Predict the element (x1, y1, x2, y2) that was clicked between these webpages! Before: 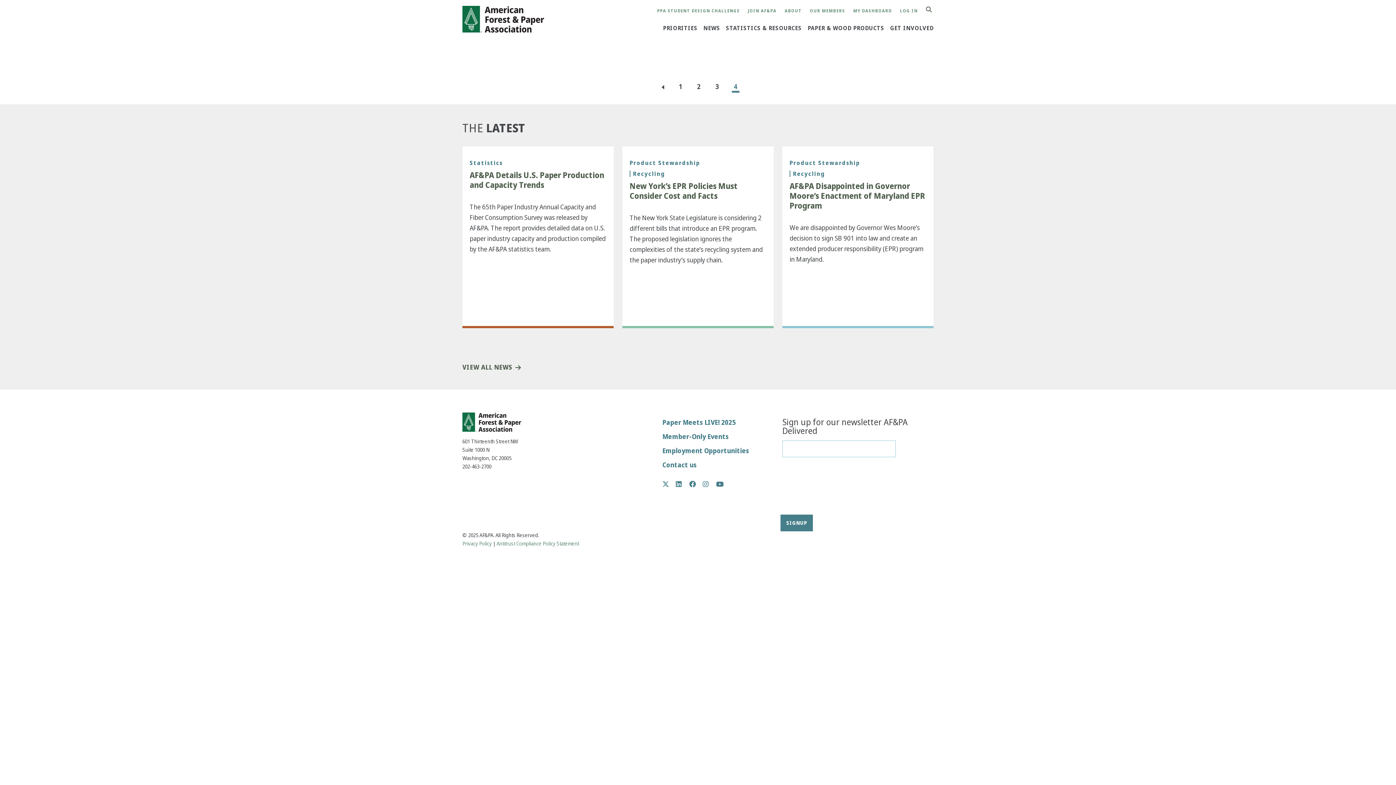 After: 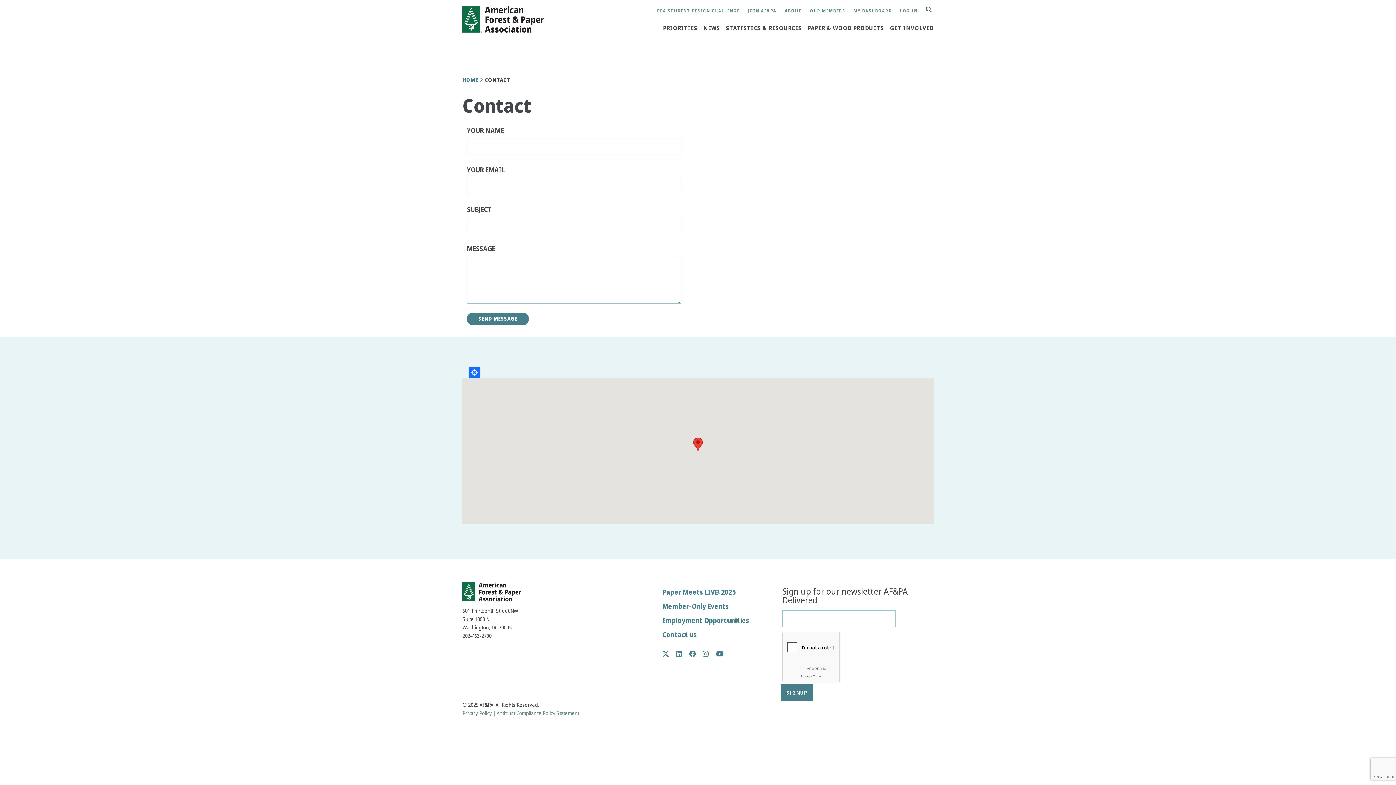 Action: bbox: (662, 461, 697, 469) label: Contact us